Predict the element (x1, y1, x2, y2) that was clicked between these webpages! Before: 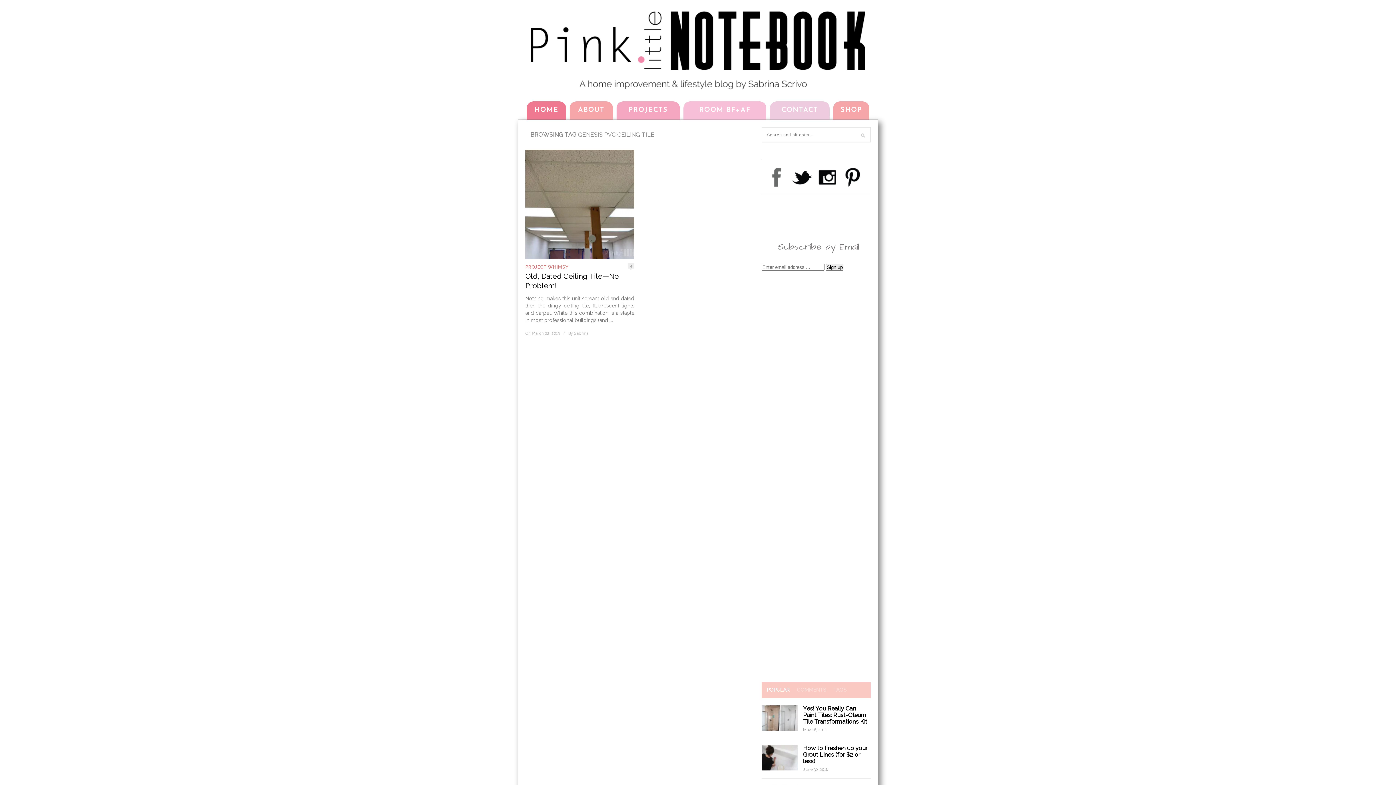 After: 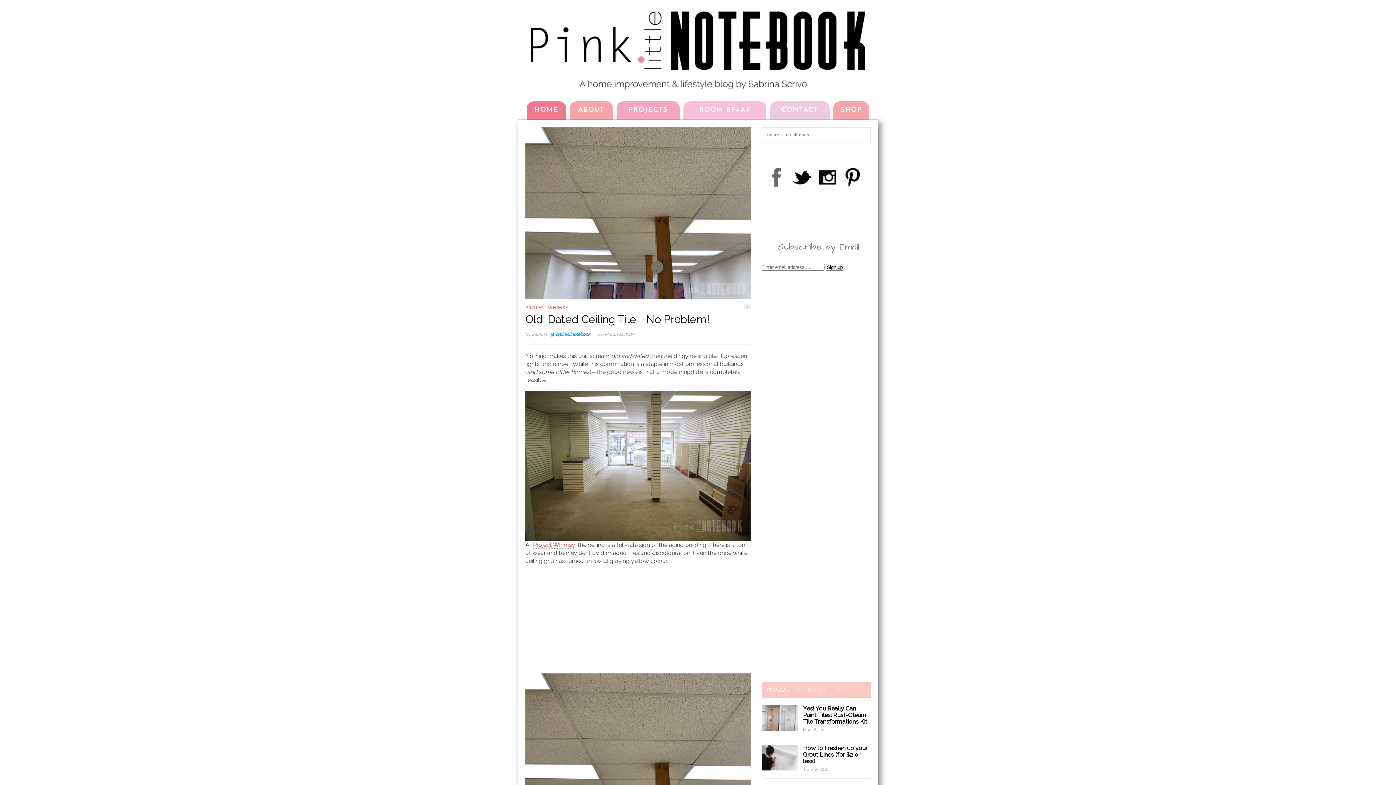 Action: label: Old, Dated Ceiling Tile—No Problem! bbox: (525, 271, 634, 290)